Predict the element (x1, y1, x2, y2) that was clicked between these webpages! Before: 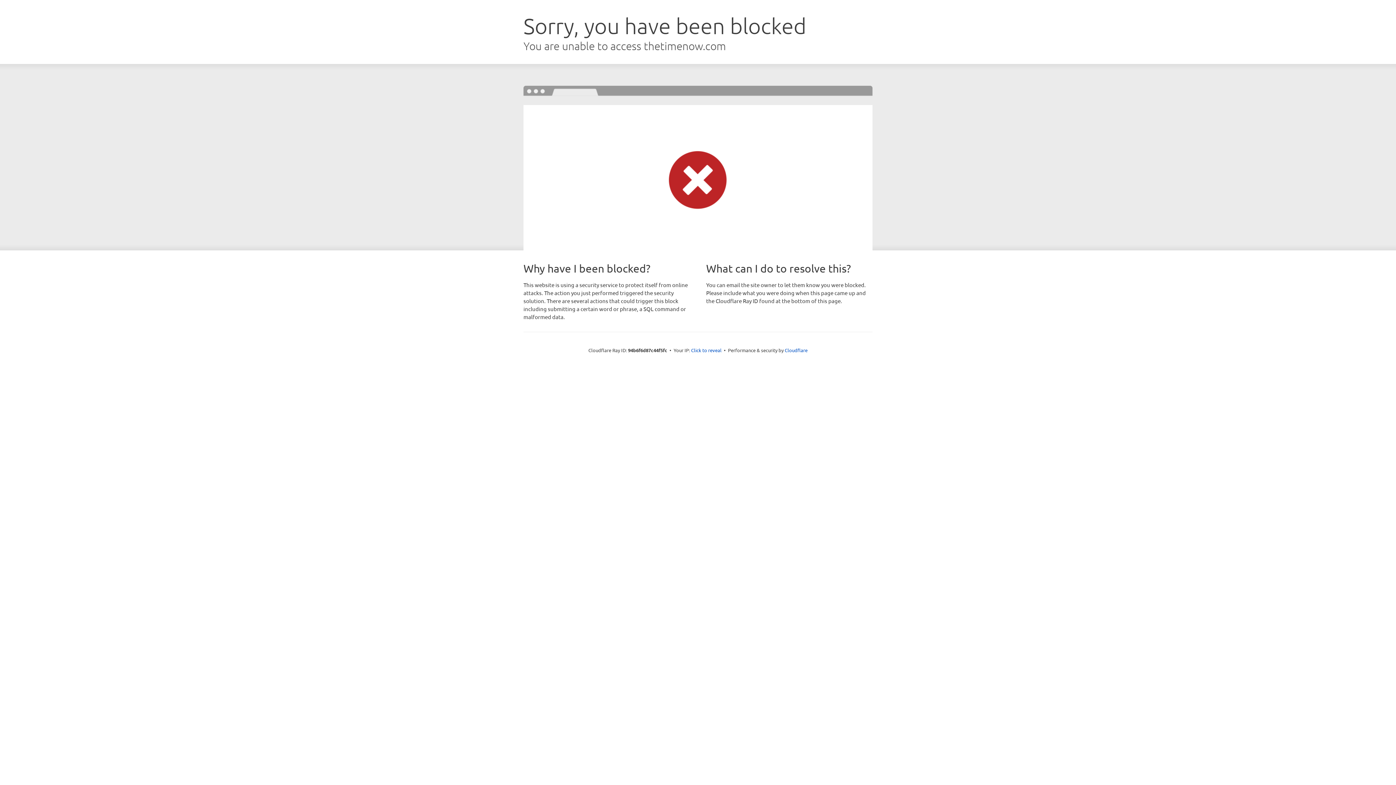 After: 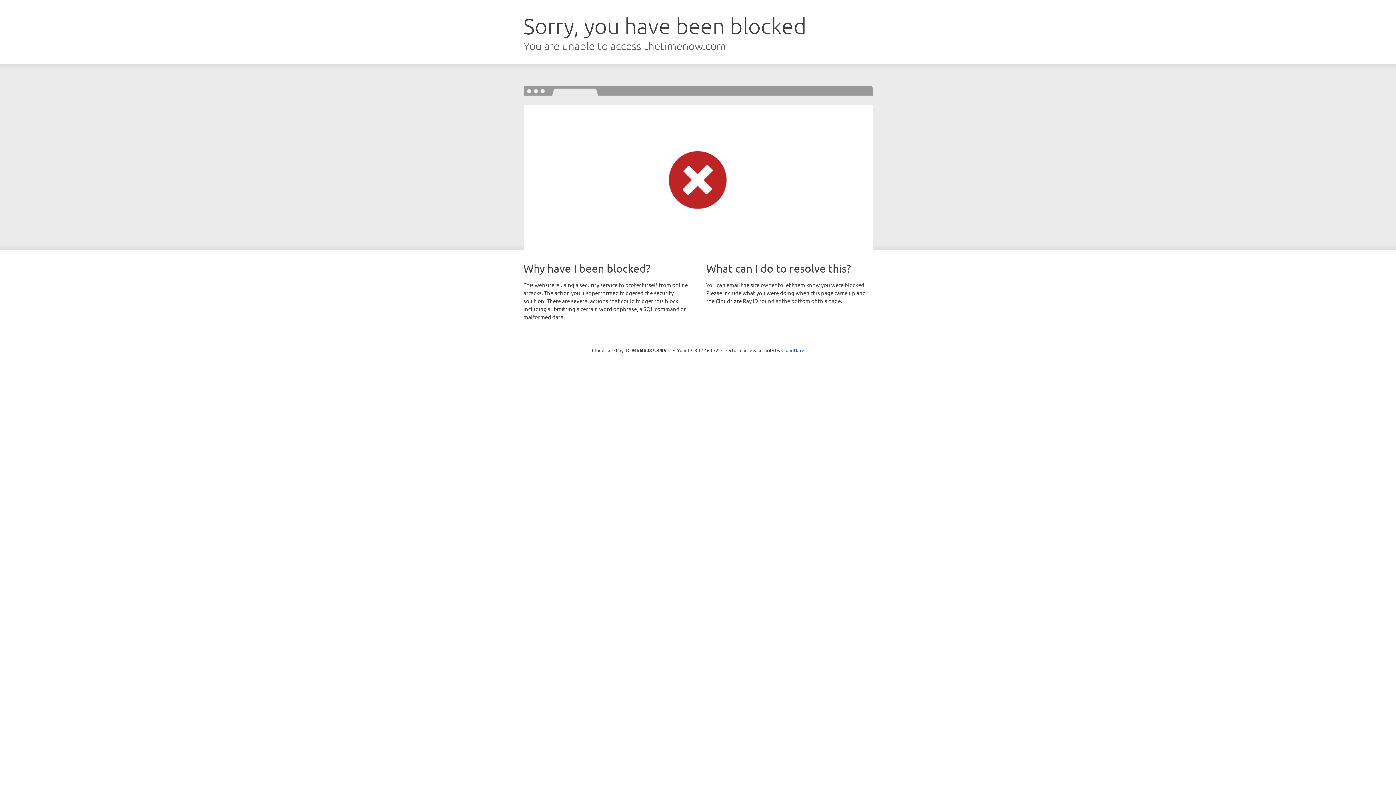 Action: label: Click to reveal bbox: (691, 346, 721, 353)